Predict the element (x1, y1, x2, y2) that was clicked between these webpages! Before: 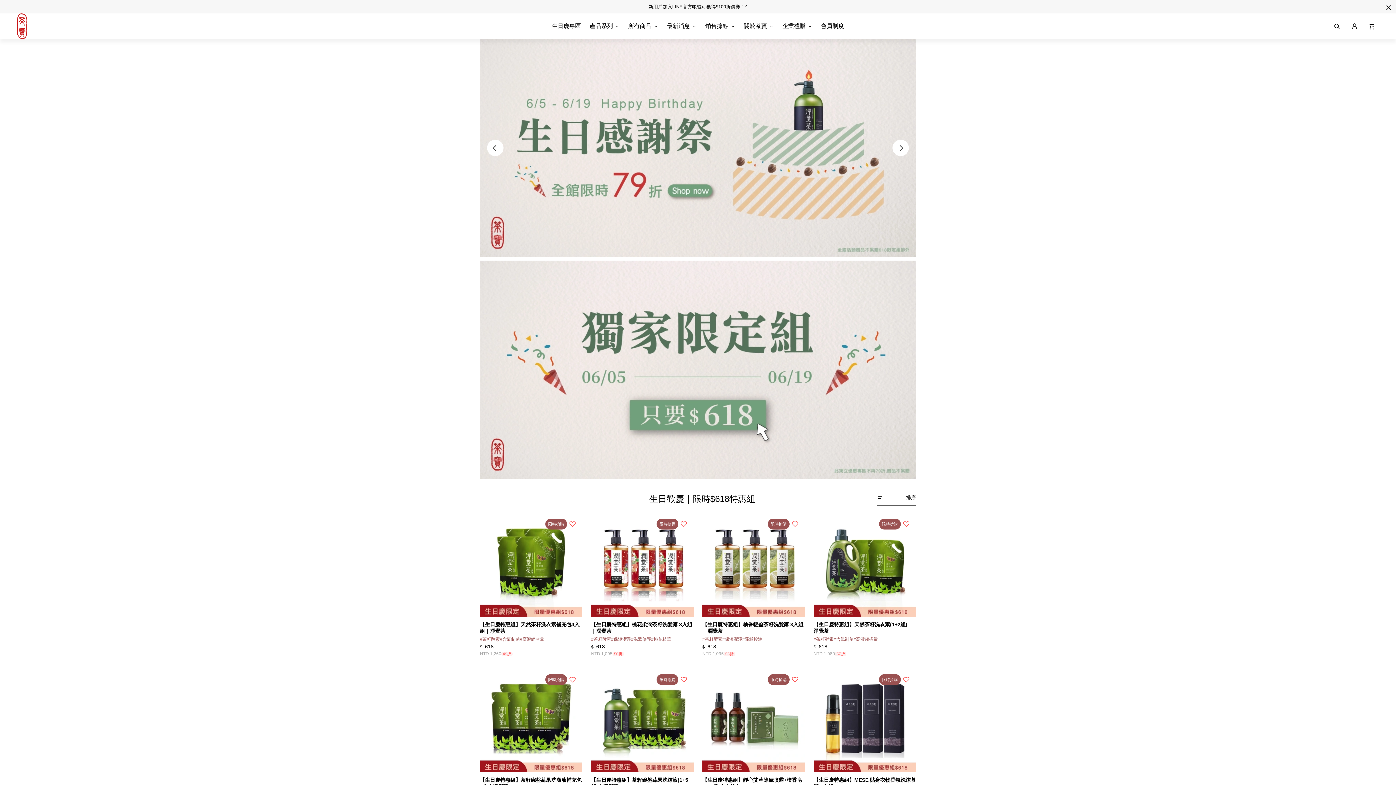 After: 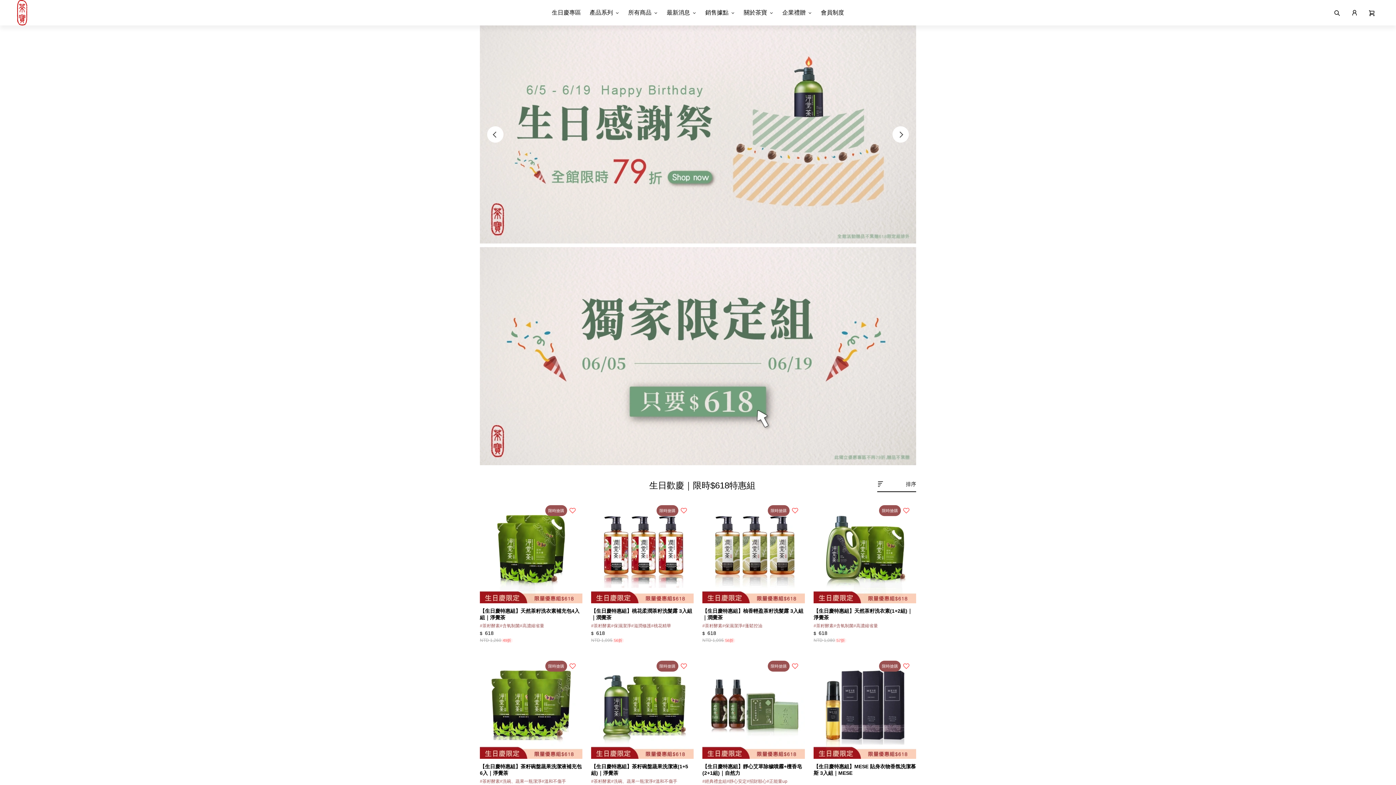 Action: bbox: (1381, 0, 1396, 15) label: close